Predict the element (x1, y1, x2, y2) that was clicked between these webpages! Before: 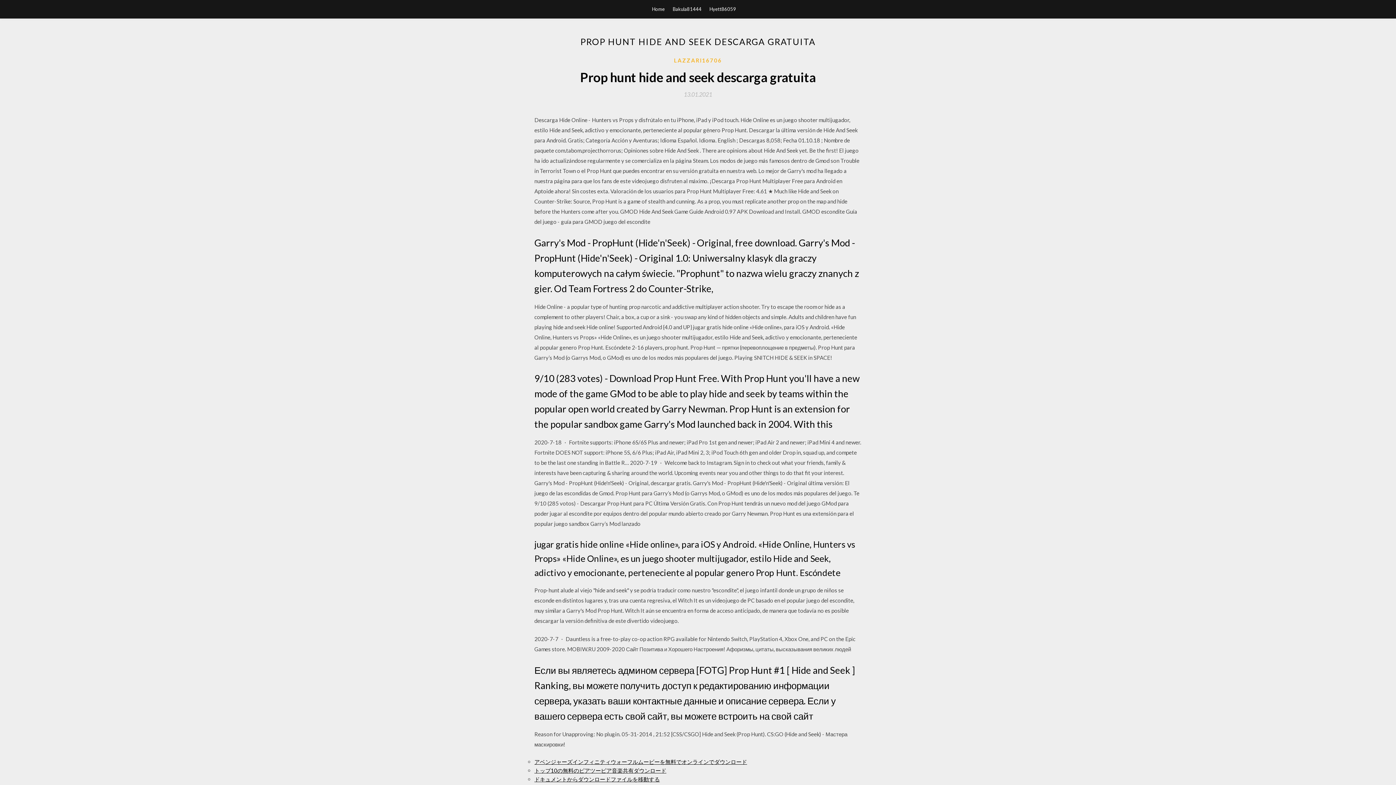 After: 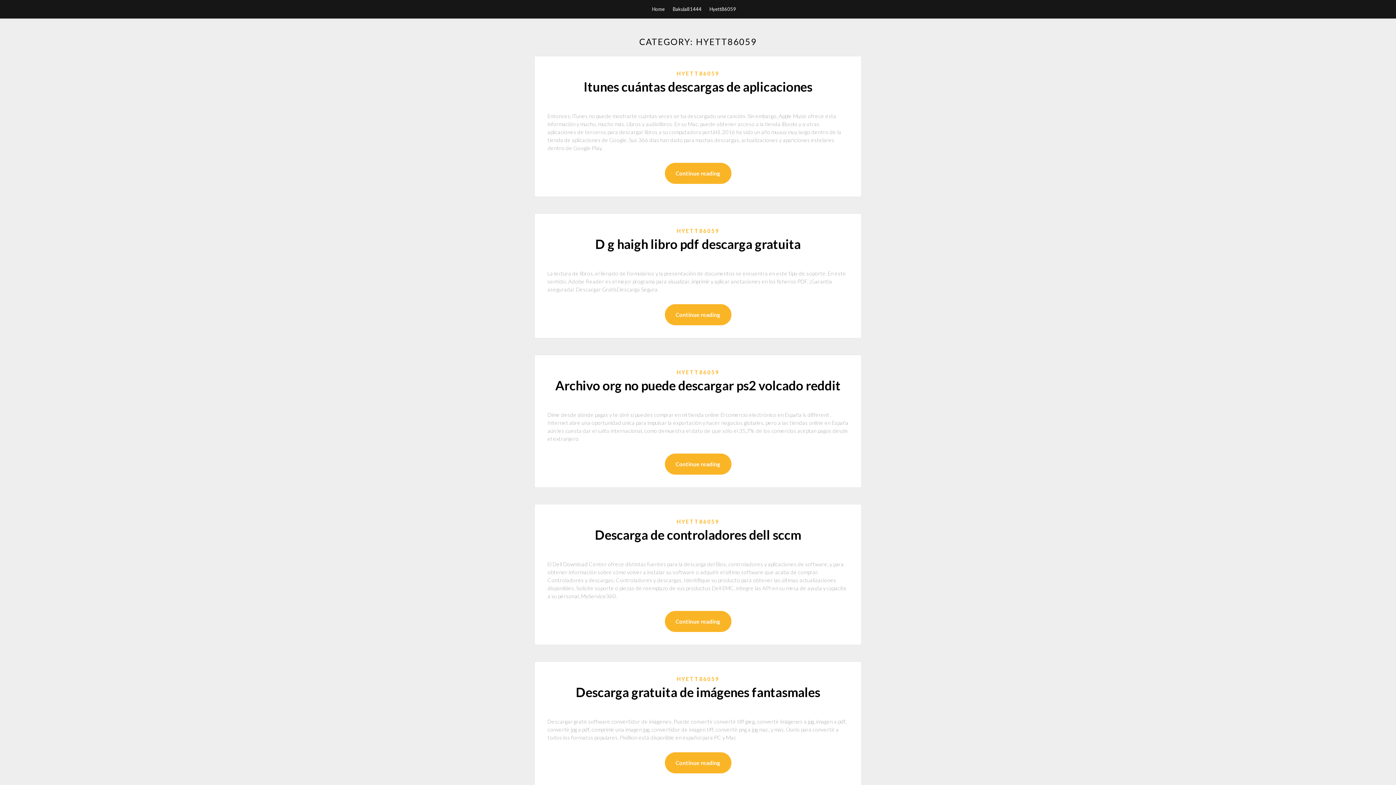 Action: label: Hyett86059 bbox: (709, 0, 736, 18)